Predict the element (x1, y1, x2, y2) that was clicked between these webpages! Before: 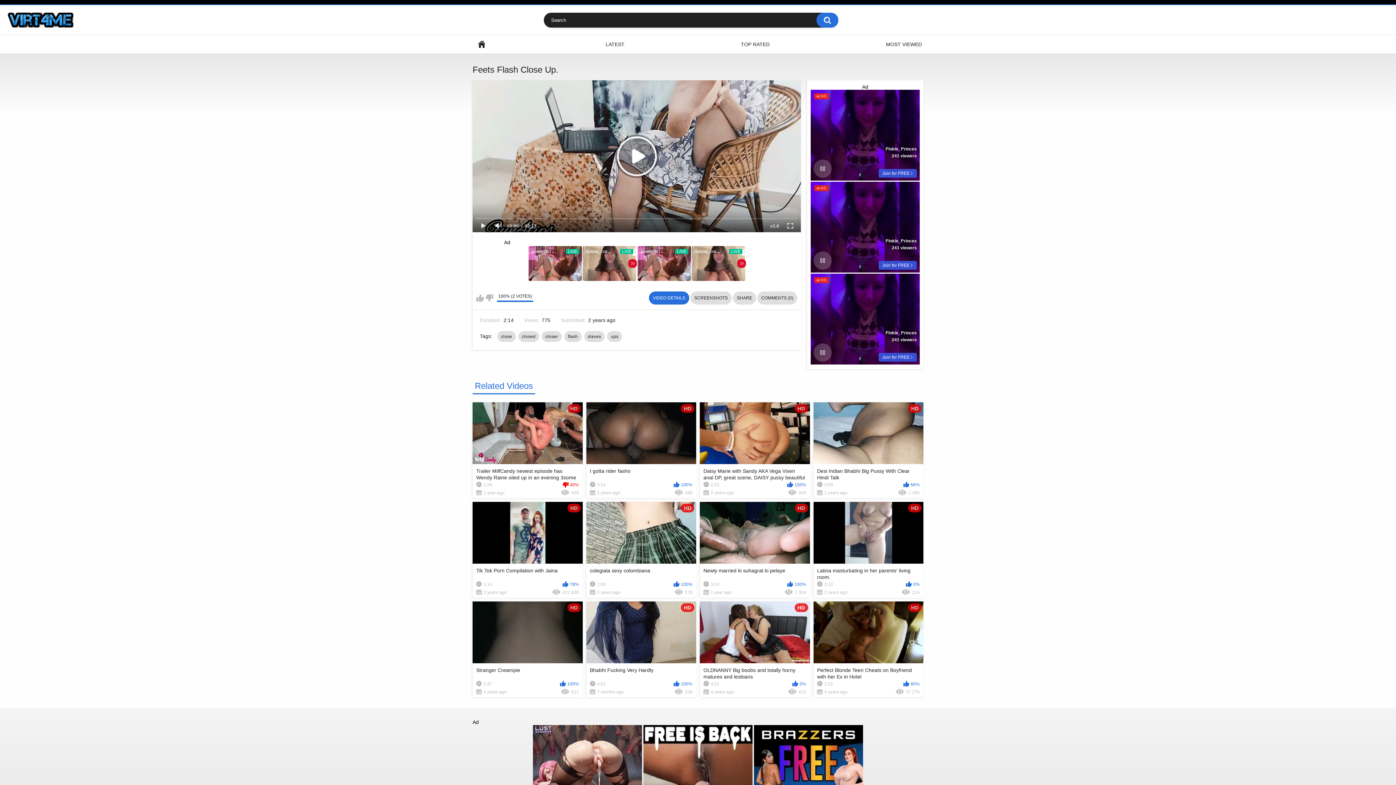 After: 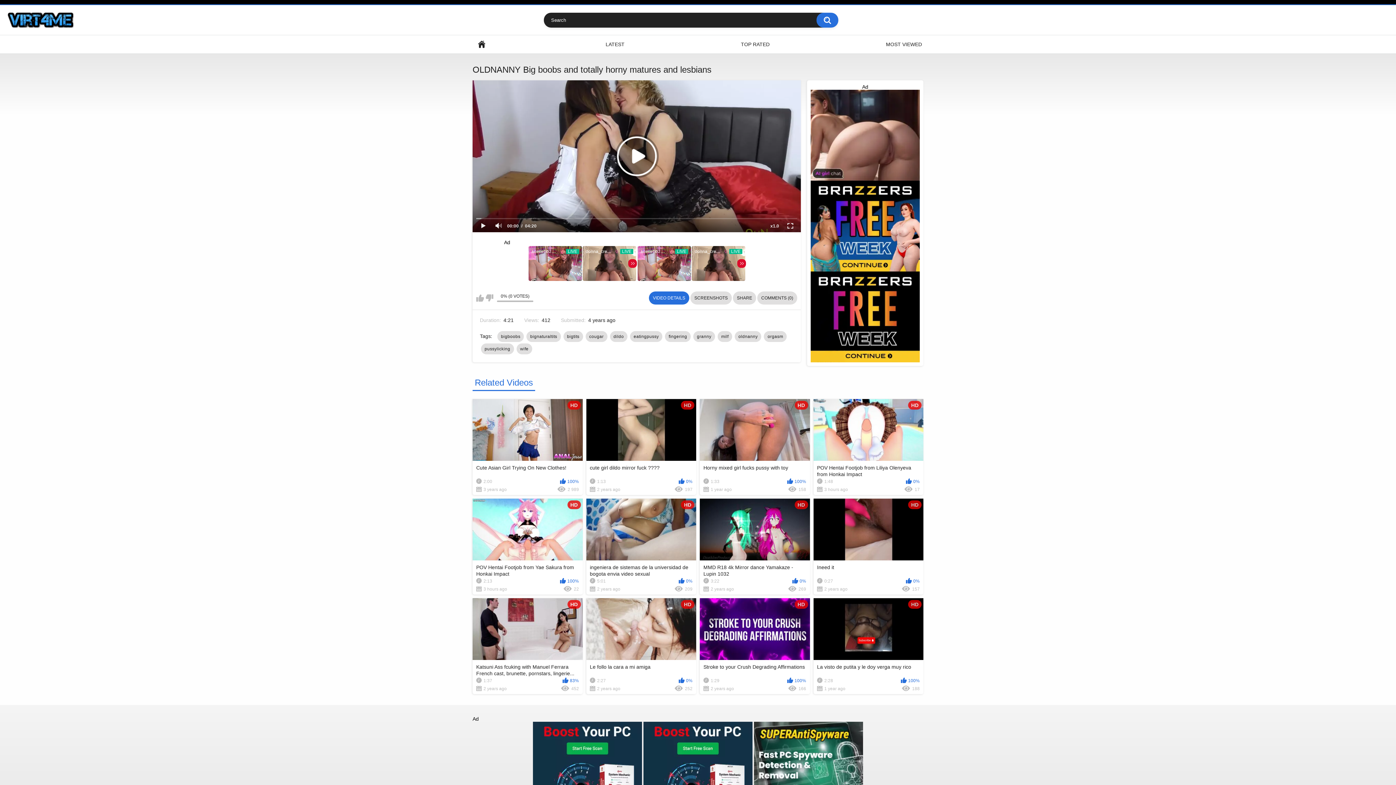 Action: bbox: (700, 601, 810, 697) label: HD
OLDNANNY Big boobs and totally horny matures and lesbians
4:21
0%
4 years ago
412